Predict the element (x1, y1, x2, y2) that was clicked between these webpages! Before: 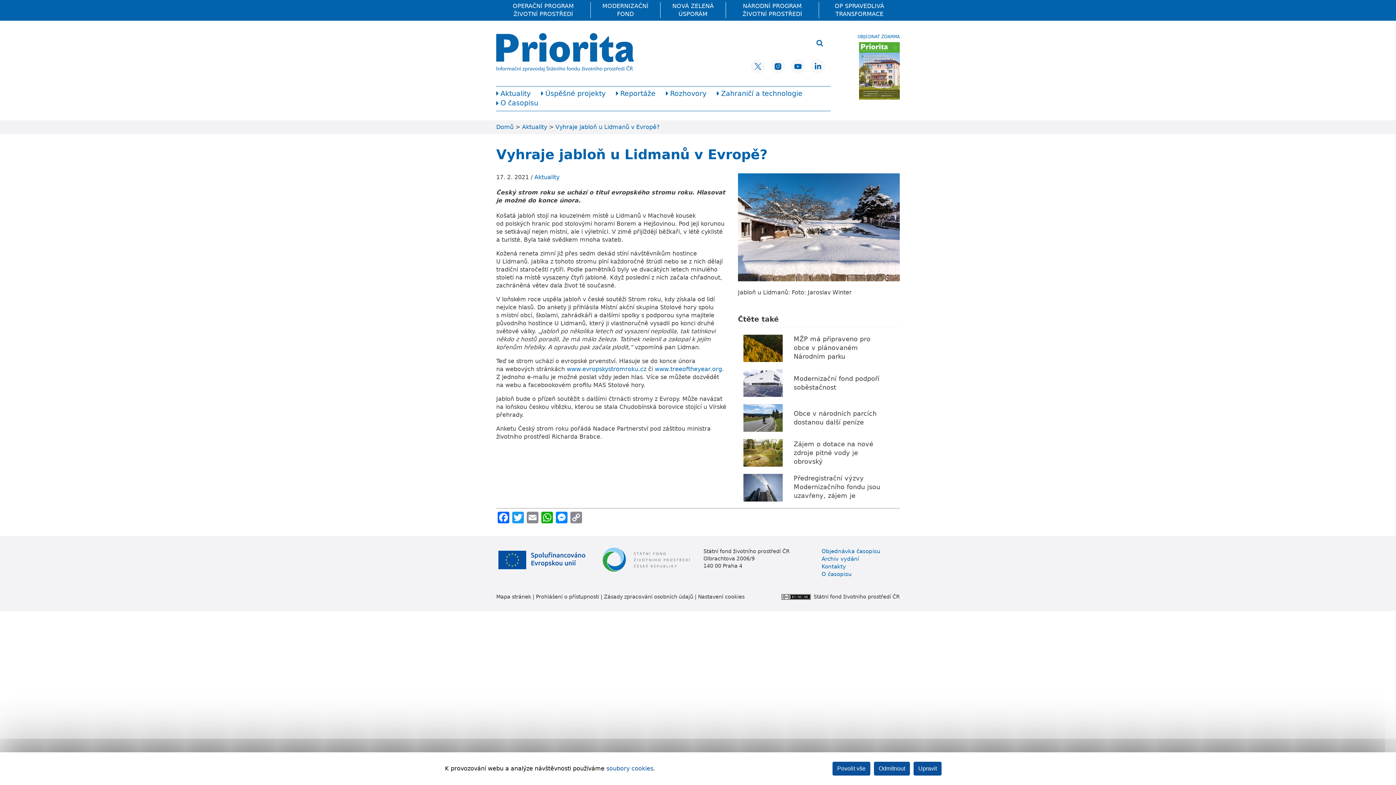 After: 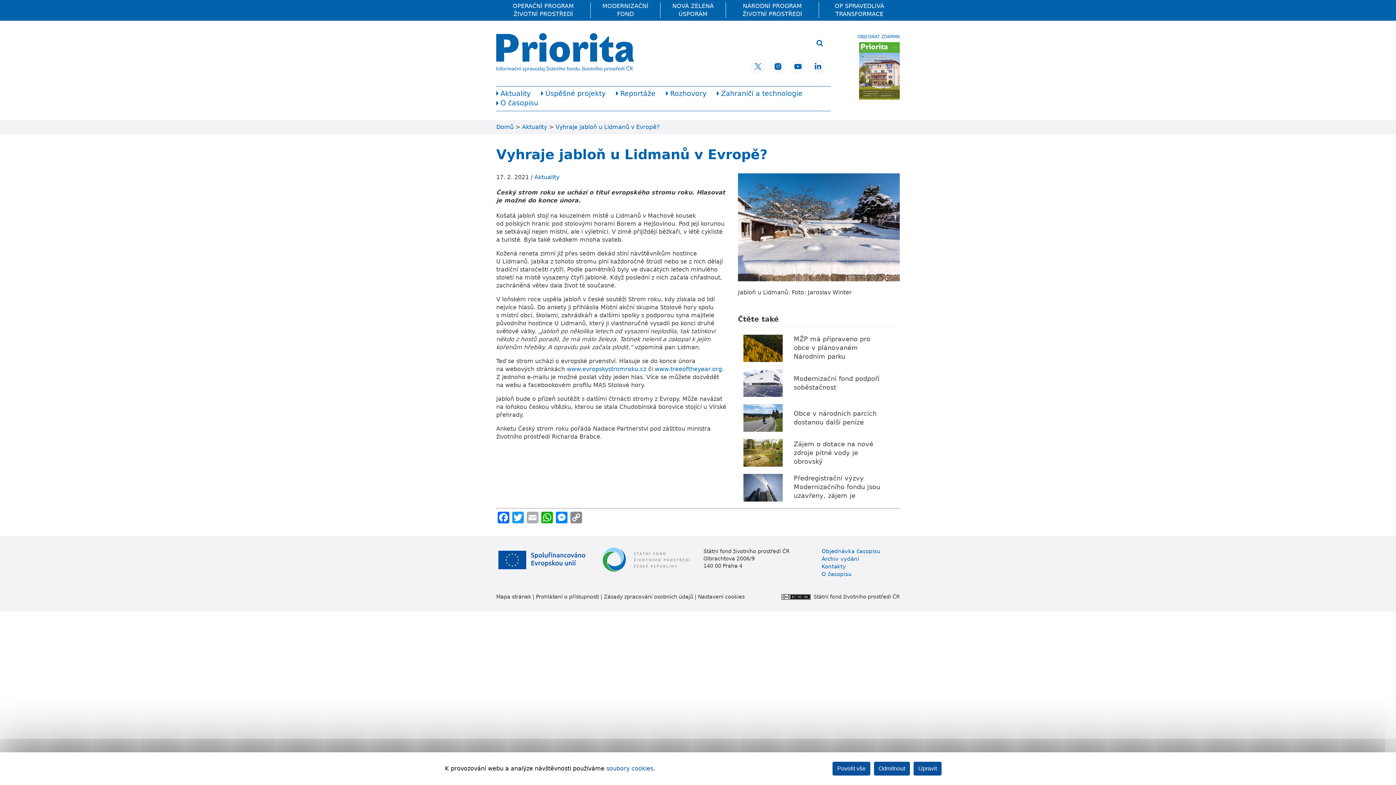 Action: bbox: (525, 511, 540, 525) label: Email